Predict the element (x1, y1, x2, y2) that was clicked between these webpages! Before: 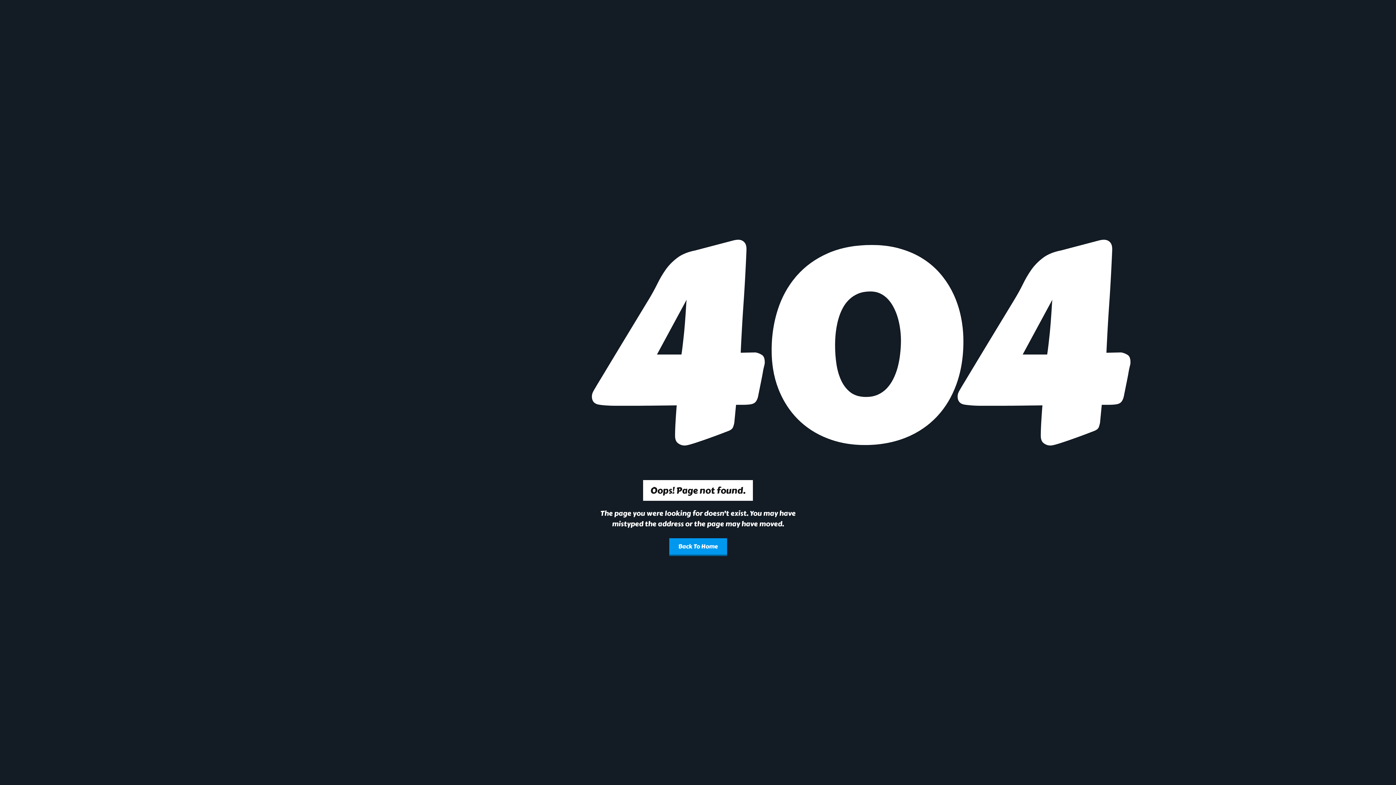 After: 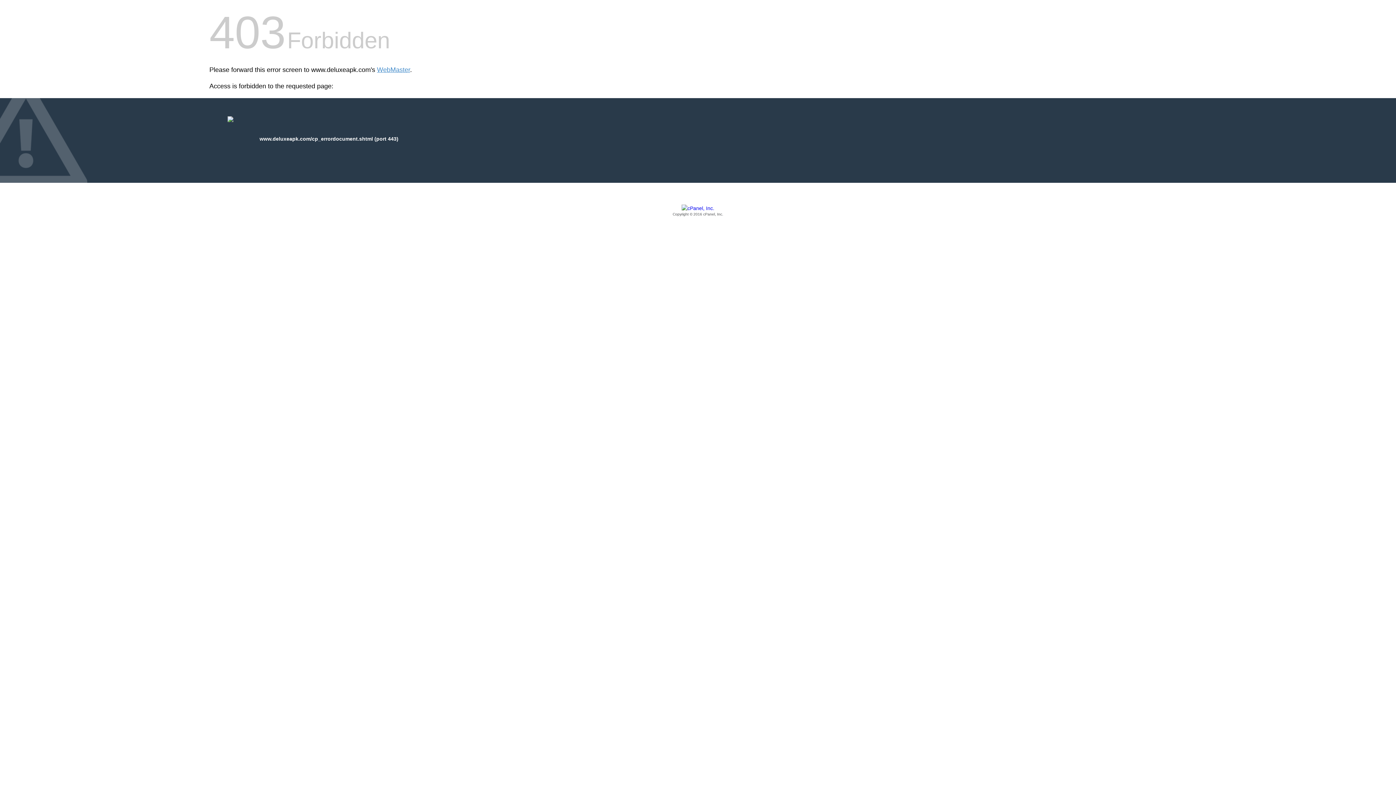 Action: label: Back To Home bbox: (669, 538, 727, 556)